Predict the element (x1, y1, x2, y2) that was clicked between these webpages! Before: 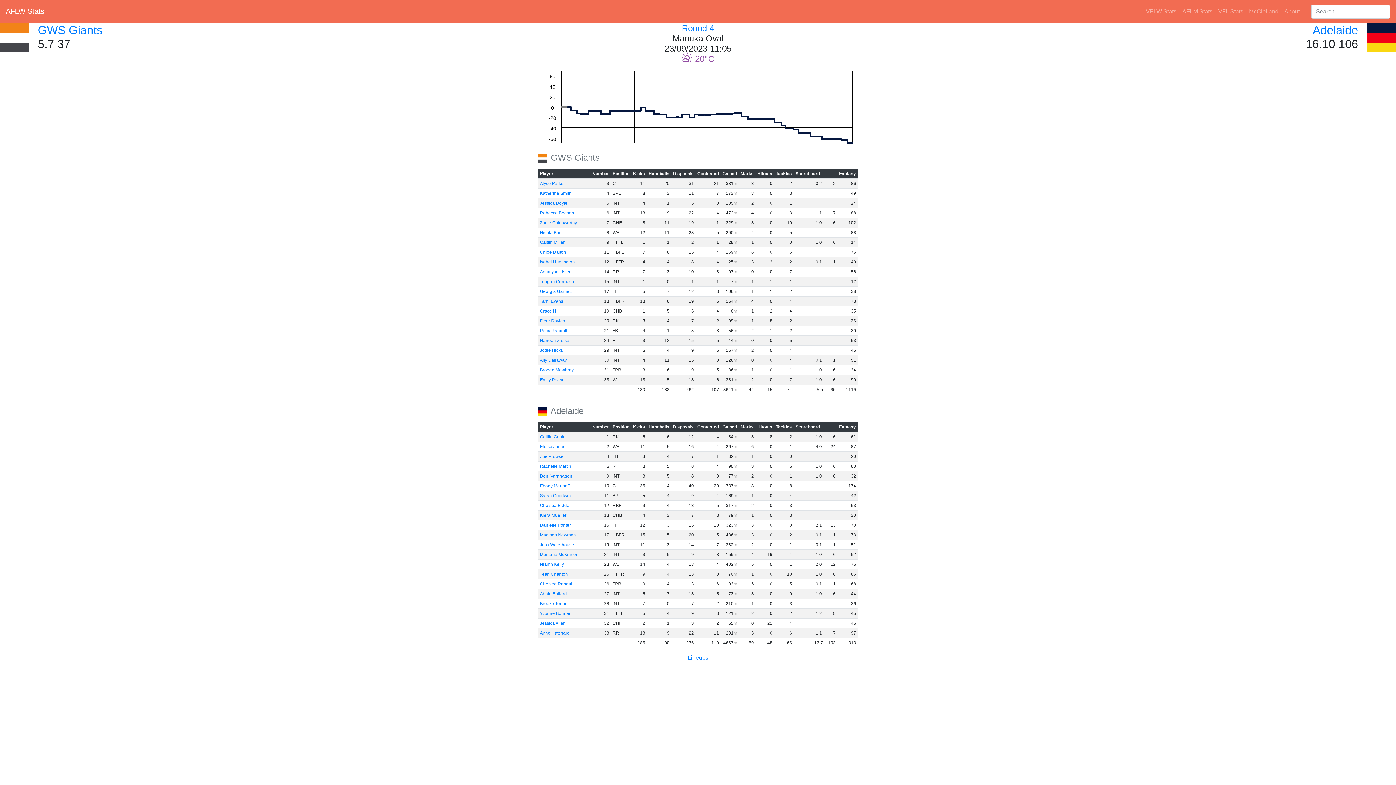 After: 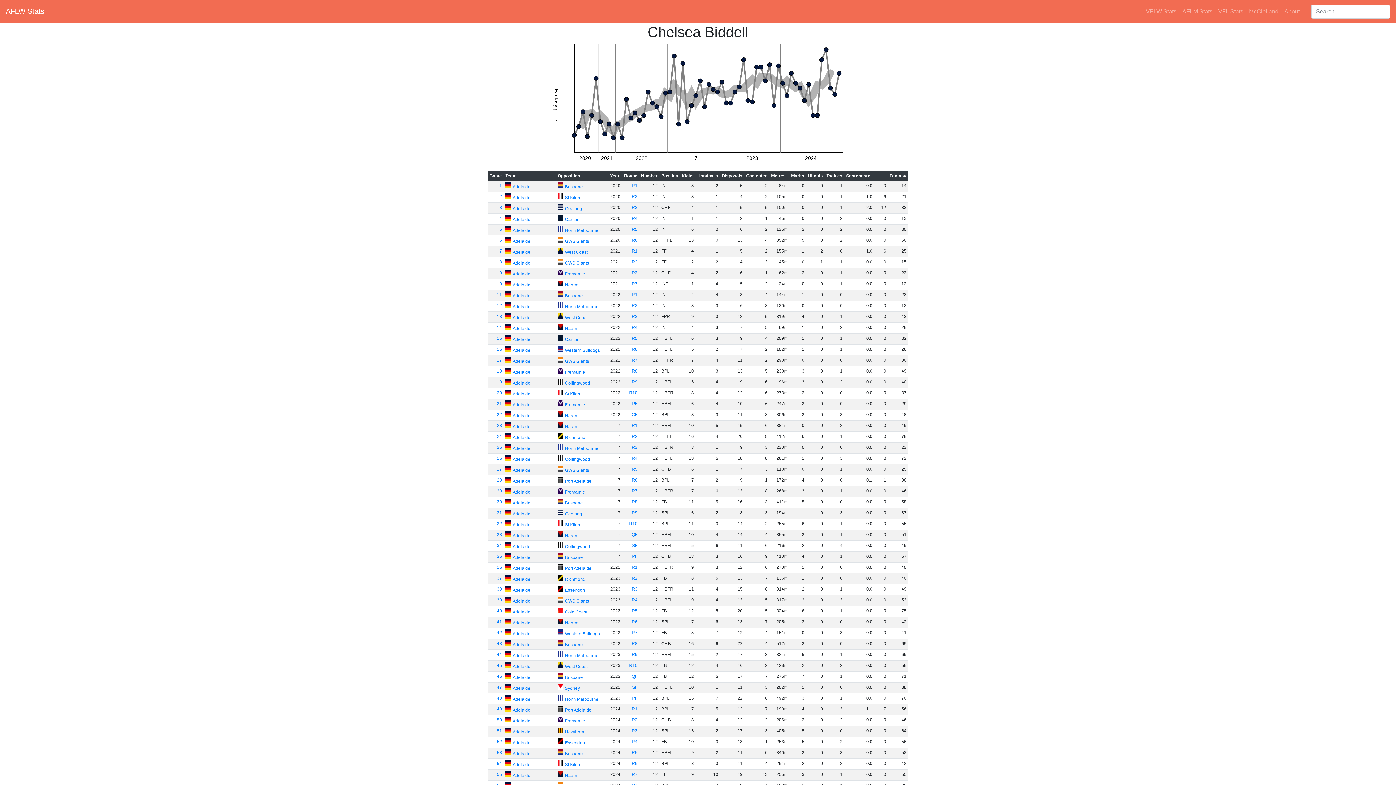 Action: label: Chelsea Biddell bbox: (540, 503, 571, 508)